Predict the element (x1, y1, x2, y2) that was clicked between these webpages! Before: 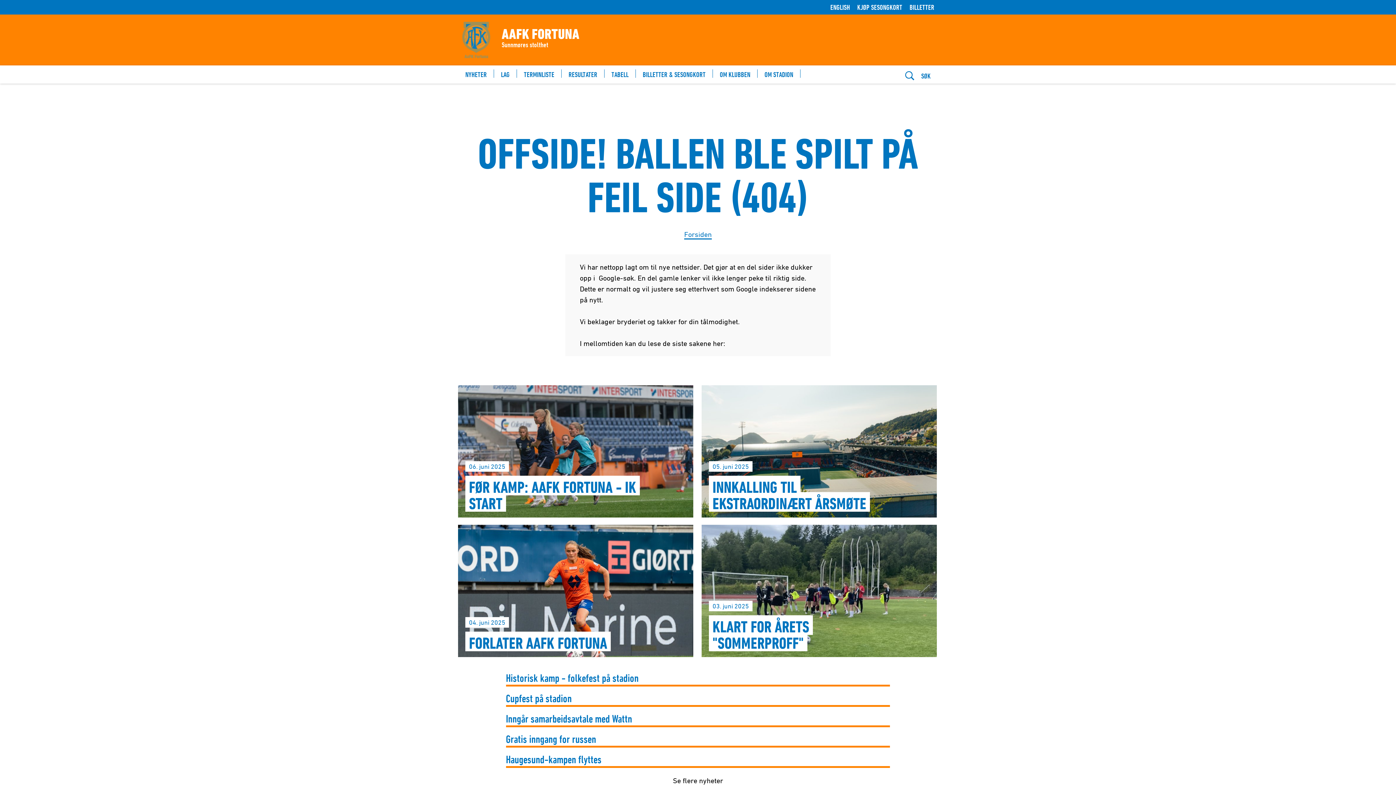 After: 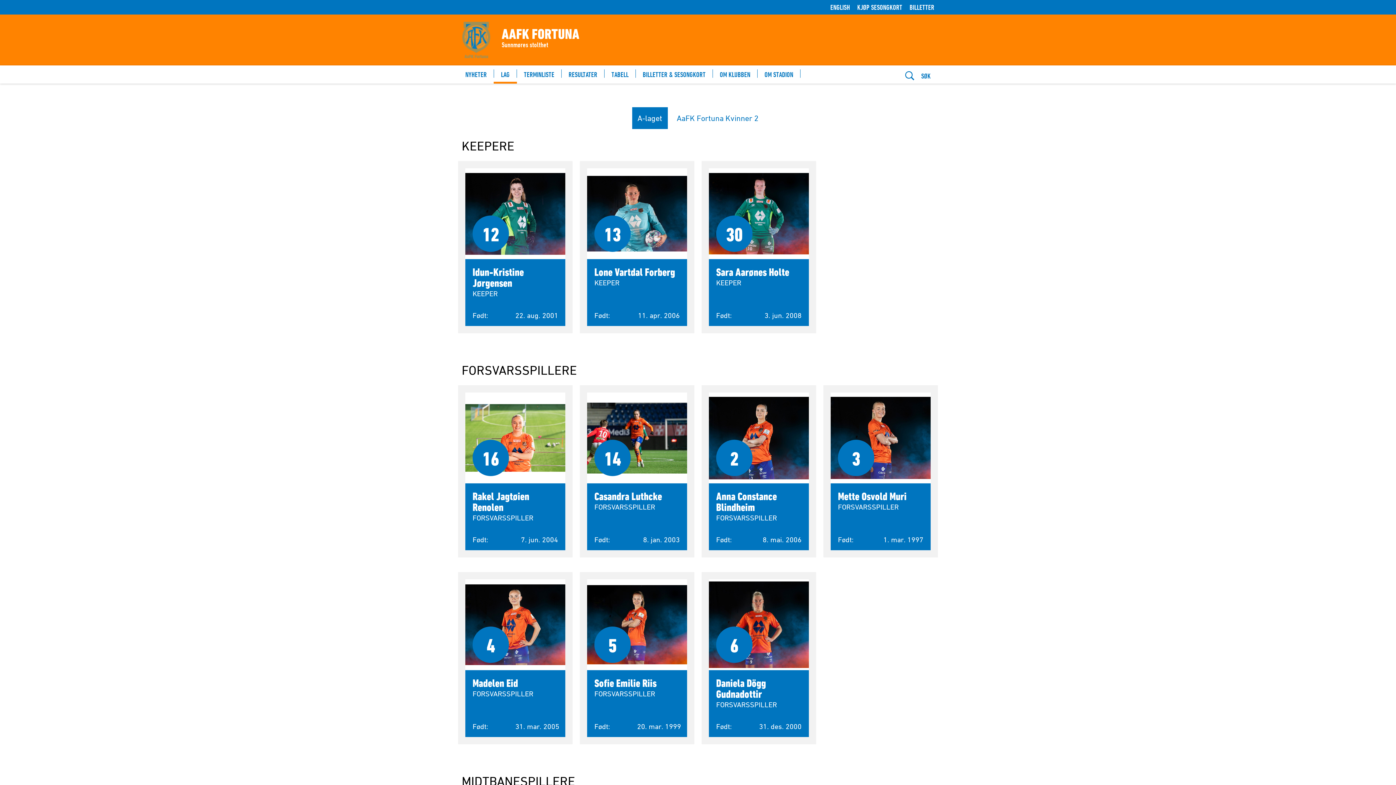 Action: label: LAG bbox: (493, 65, 517, 83)